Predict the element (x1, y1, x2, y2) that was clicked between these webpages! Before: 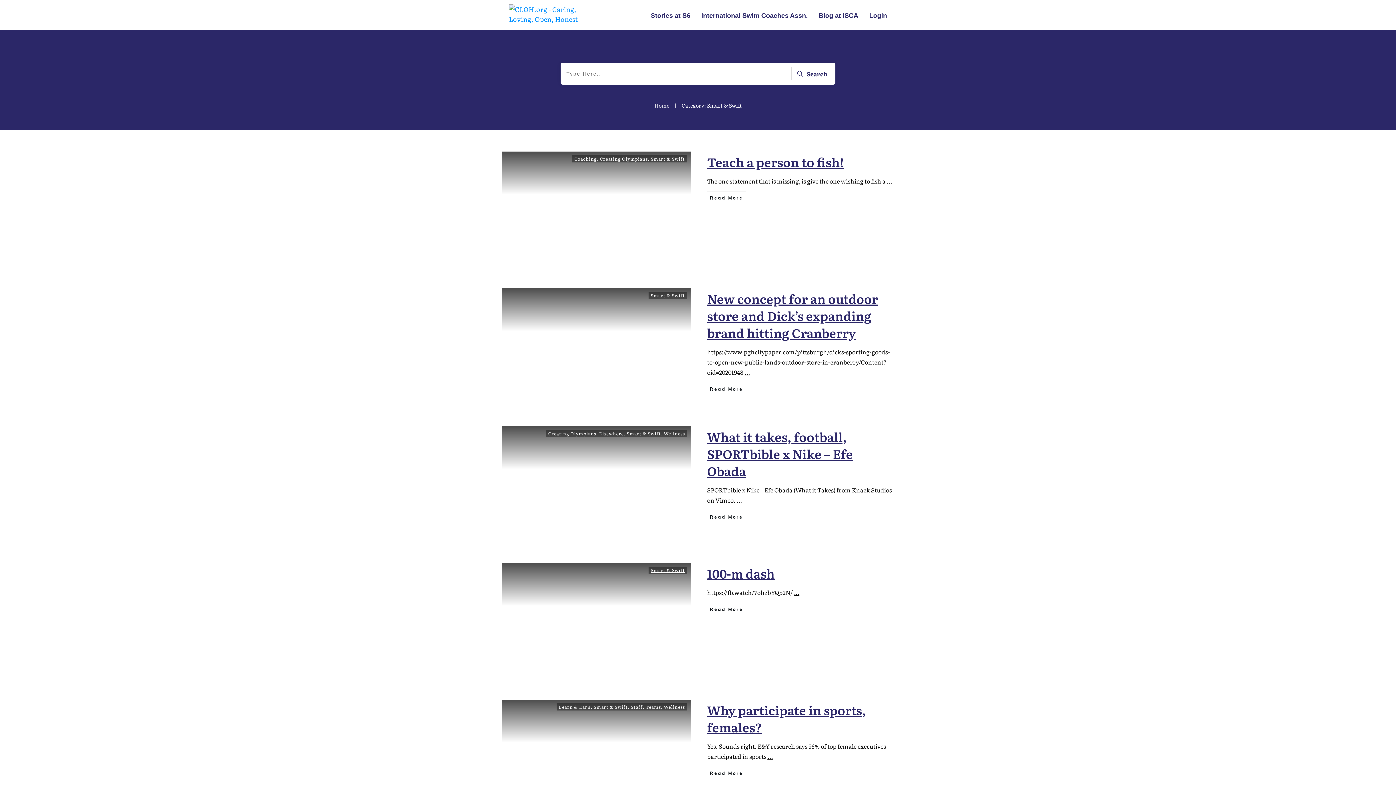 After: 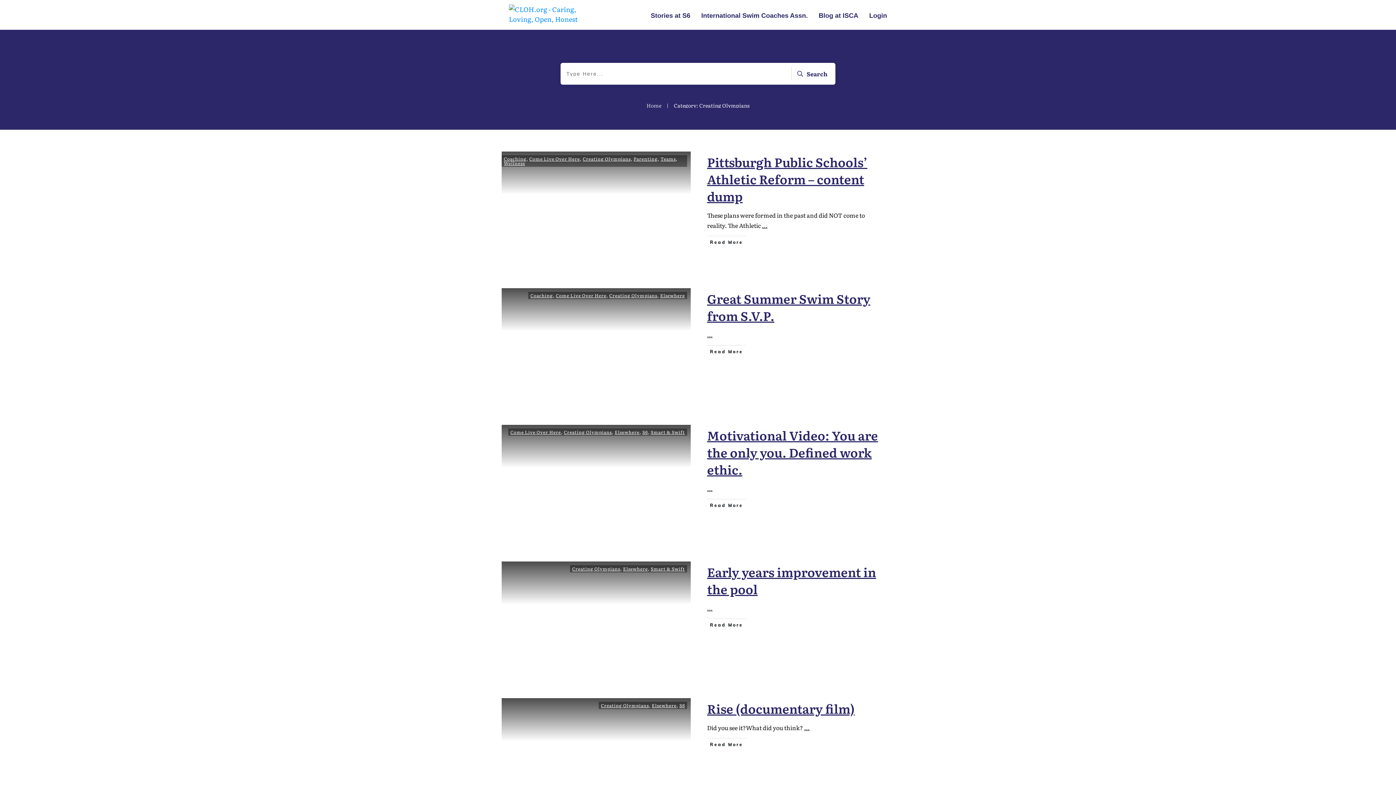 Action: label: Creating Olympians bbox: (548, 430, 596, 437)